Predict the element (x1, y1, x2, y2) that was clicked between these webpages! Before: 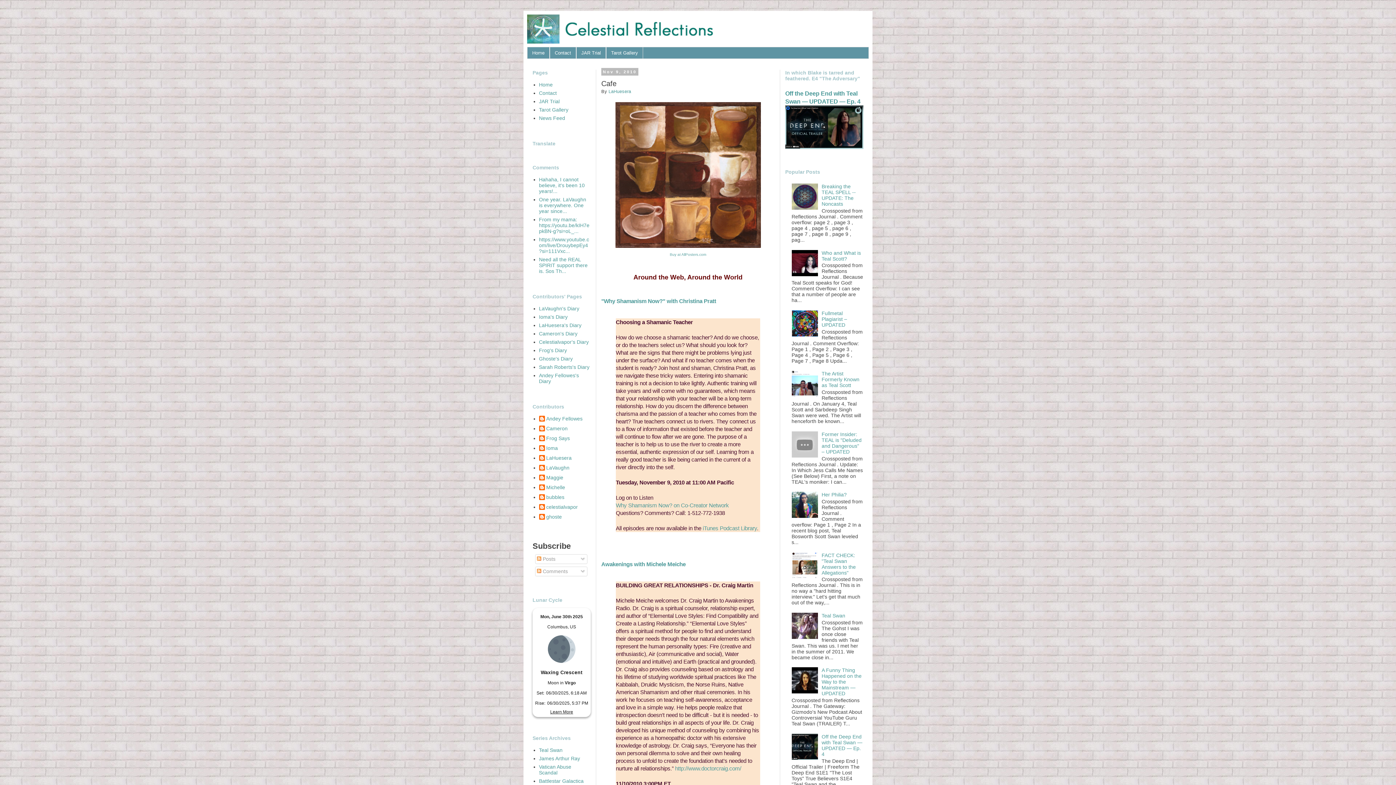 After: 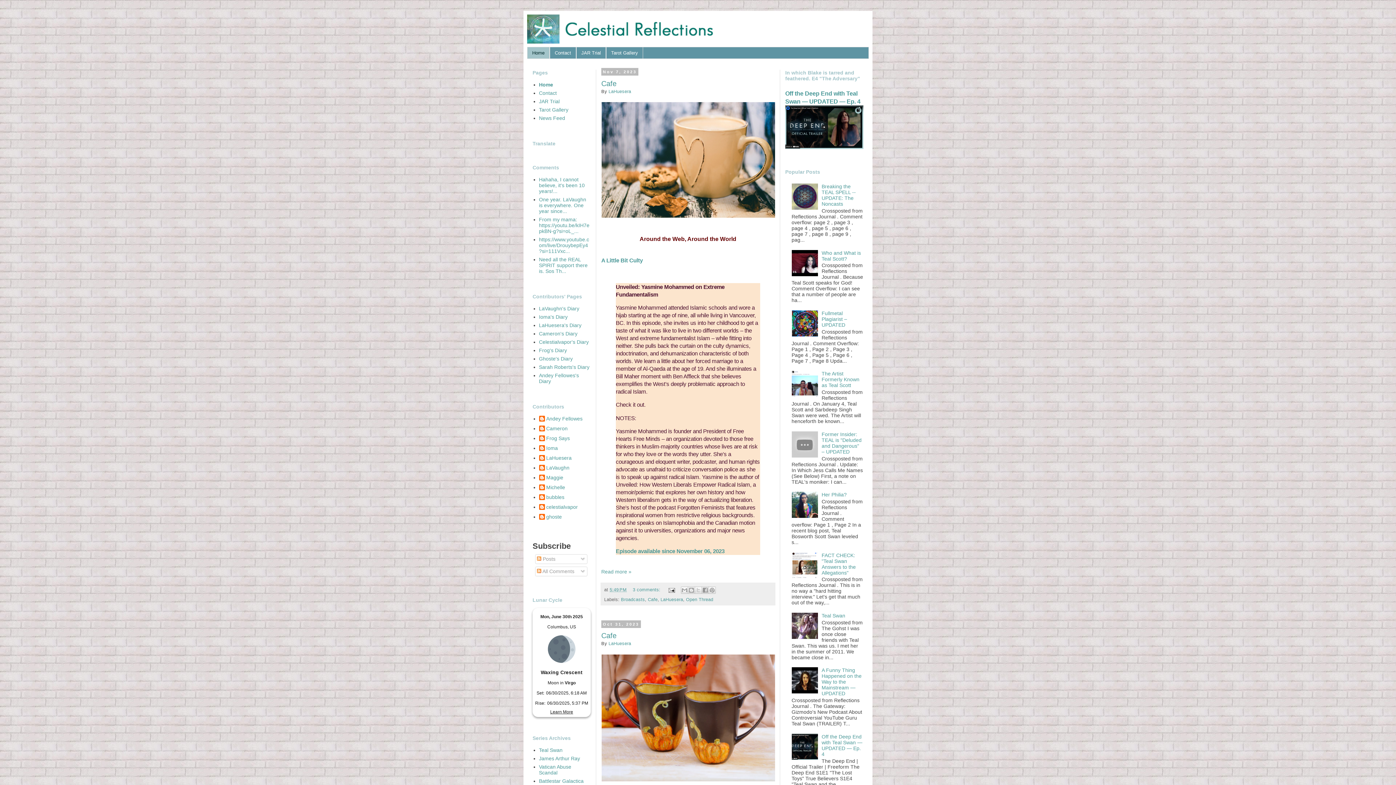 Action: bbox: (527, 14, 869, 47)